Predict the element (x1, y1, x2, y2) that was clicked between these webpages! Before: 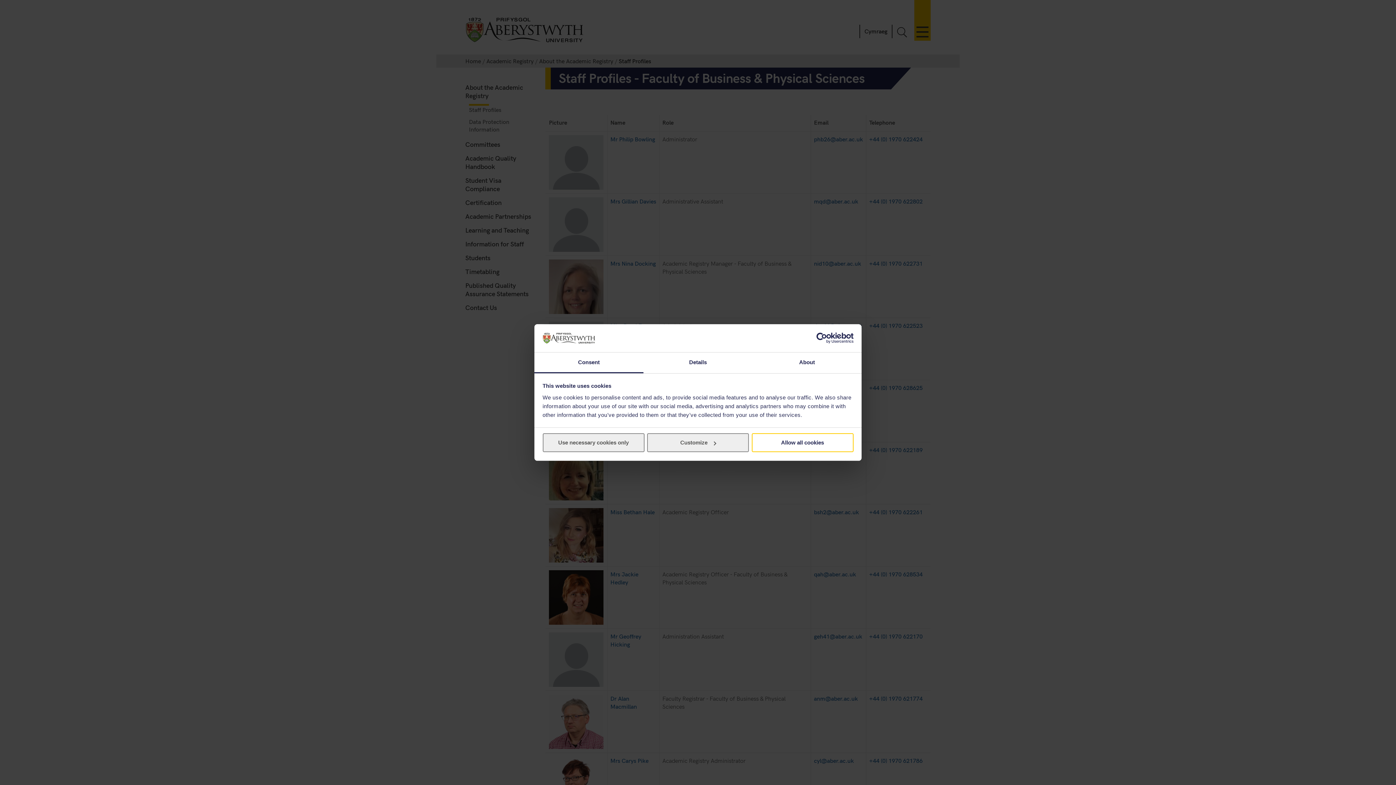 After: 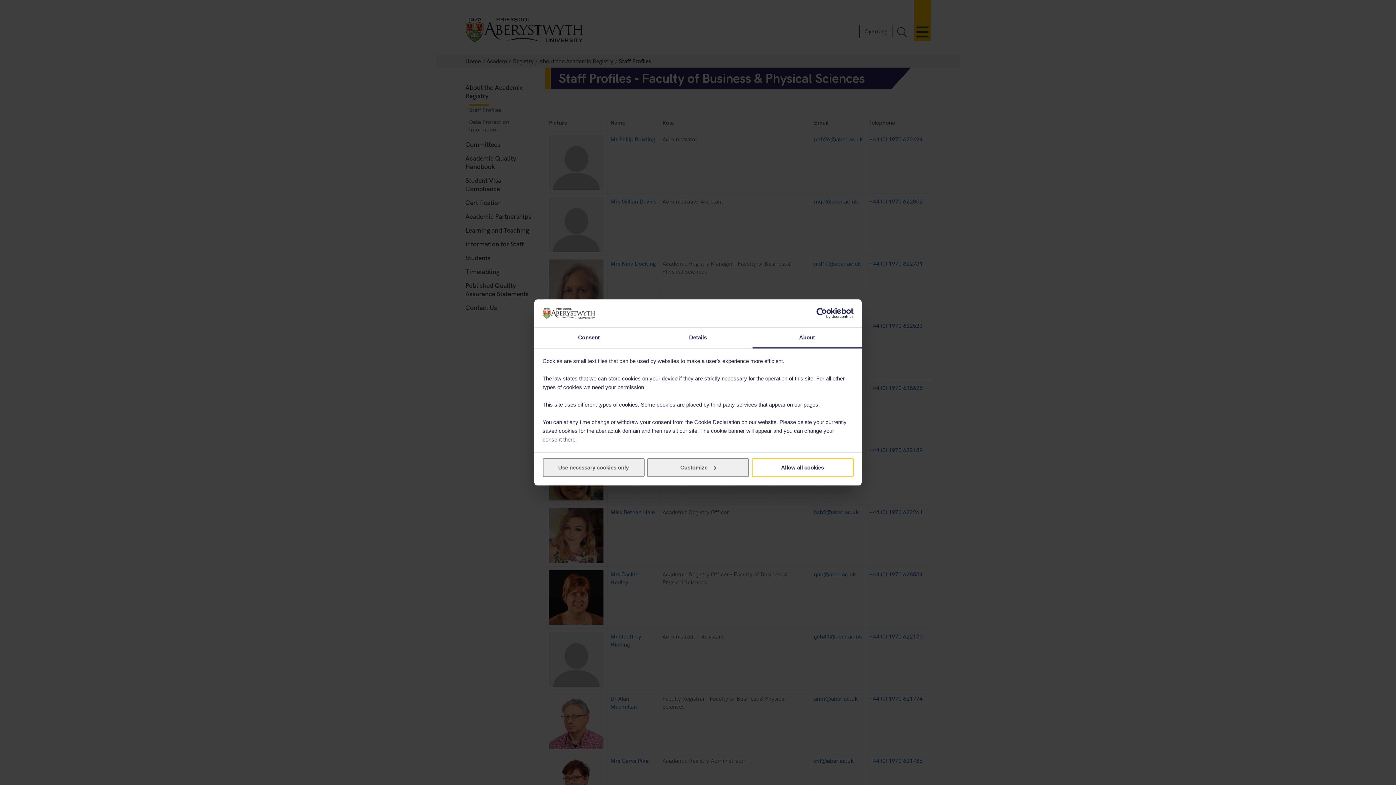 Action: bbox: (752, 352, 861, 373) label: About